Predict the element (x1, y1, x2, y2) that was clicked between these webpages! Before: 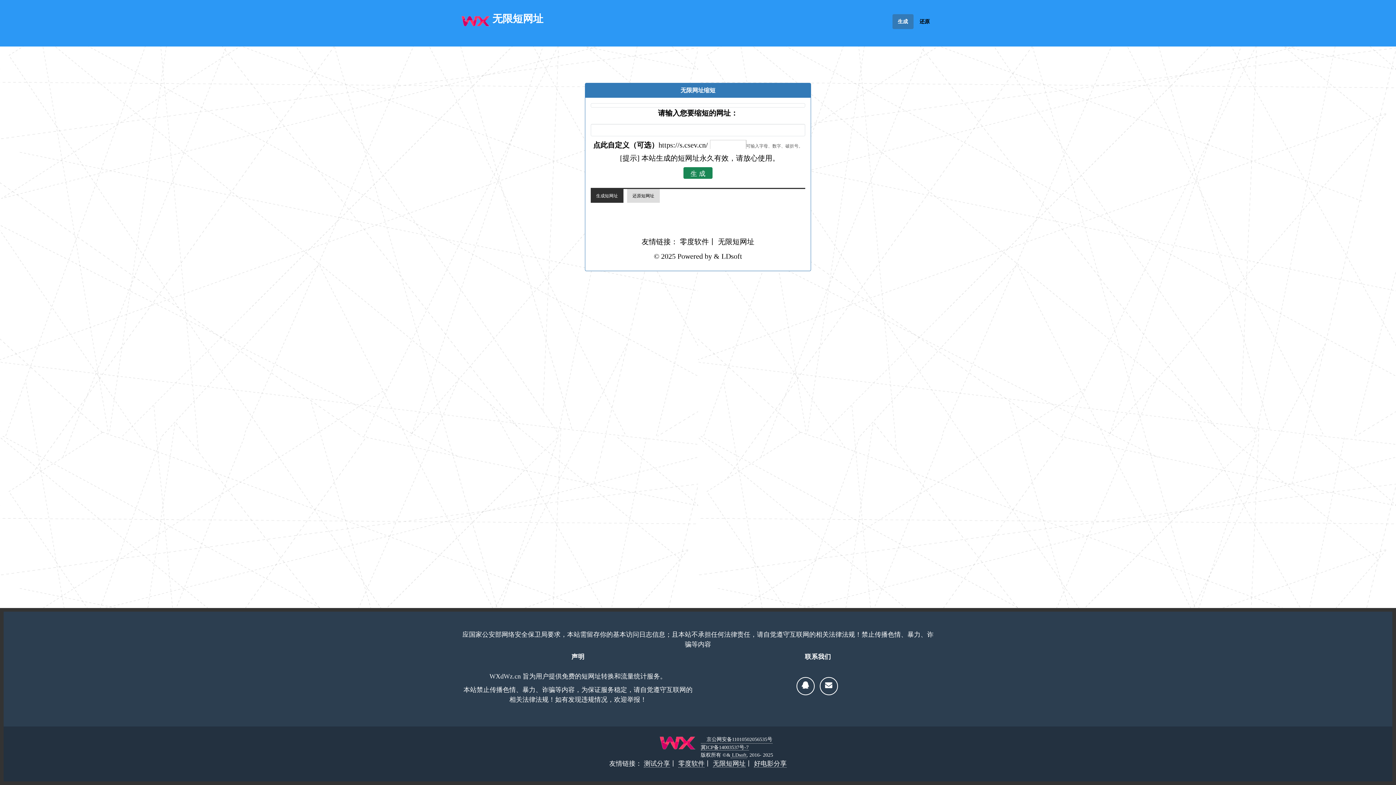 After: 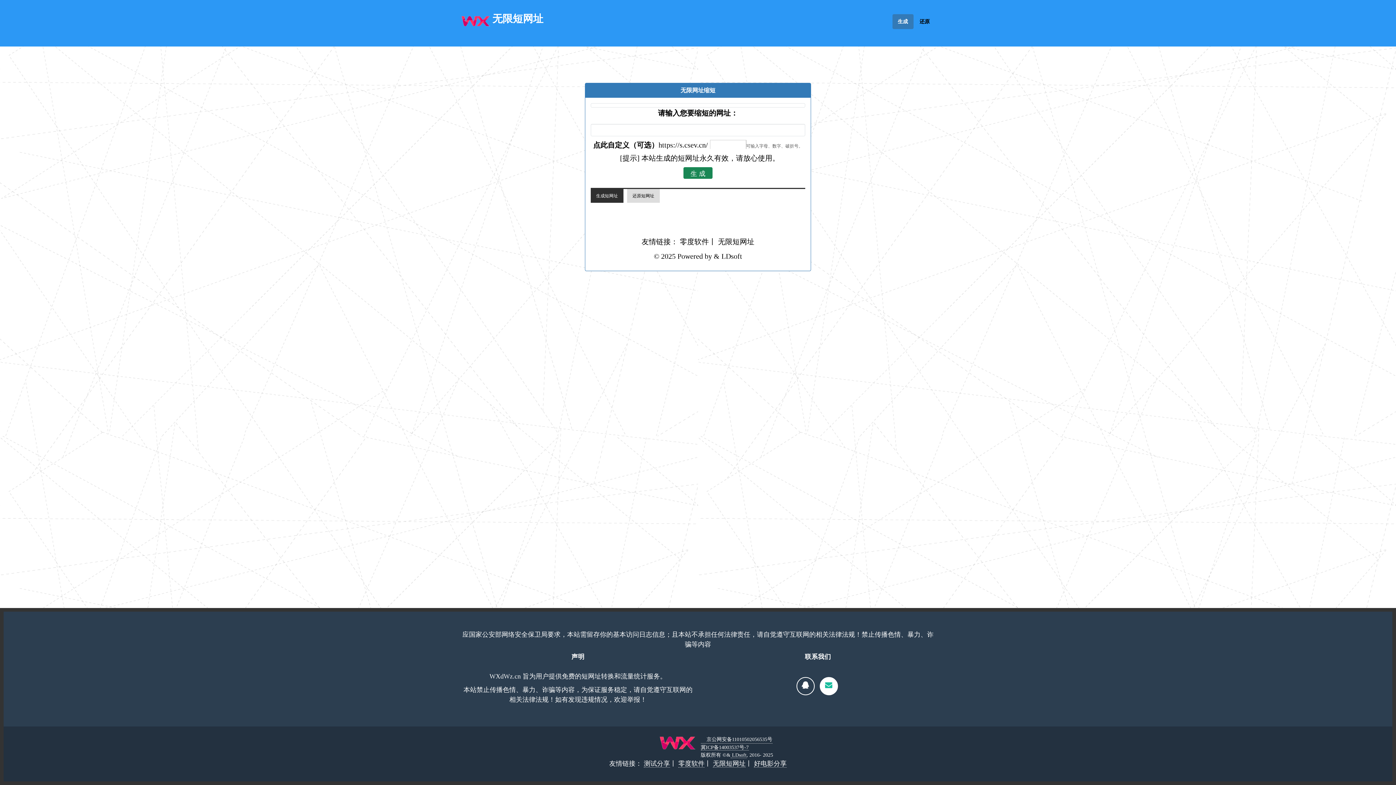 Action: bbox: (819, 677, 838, 695)